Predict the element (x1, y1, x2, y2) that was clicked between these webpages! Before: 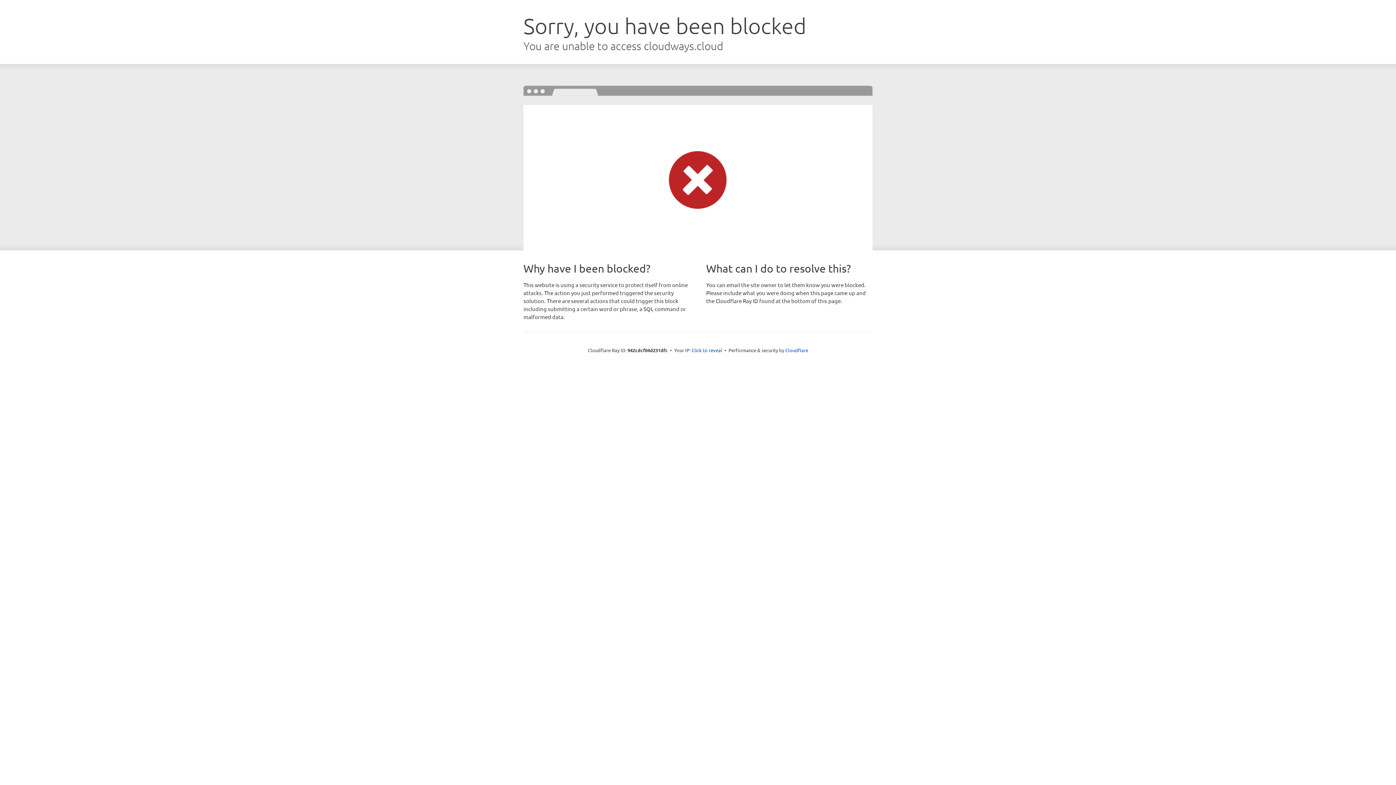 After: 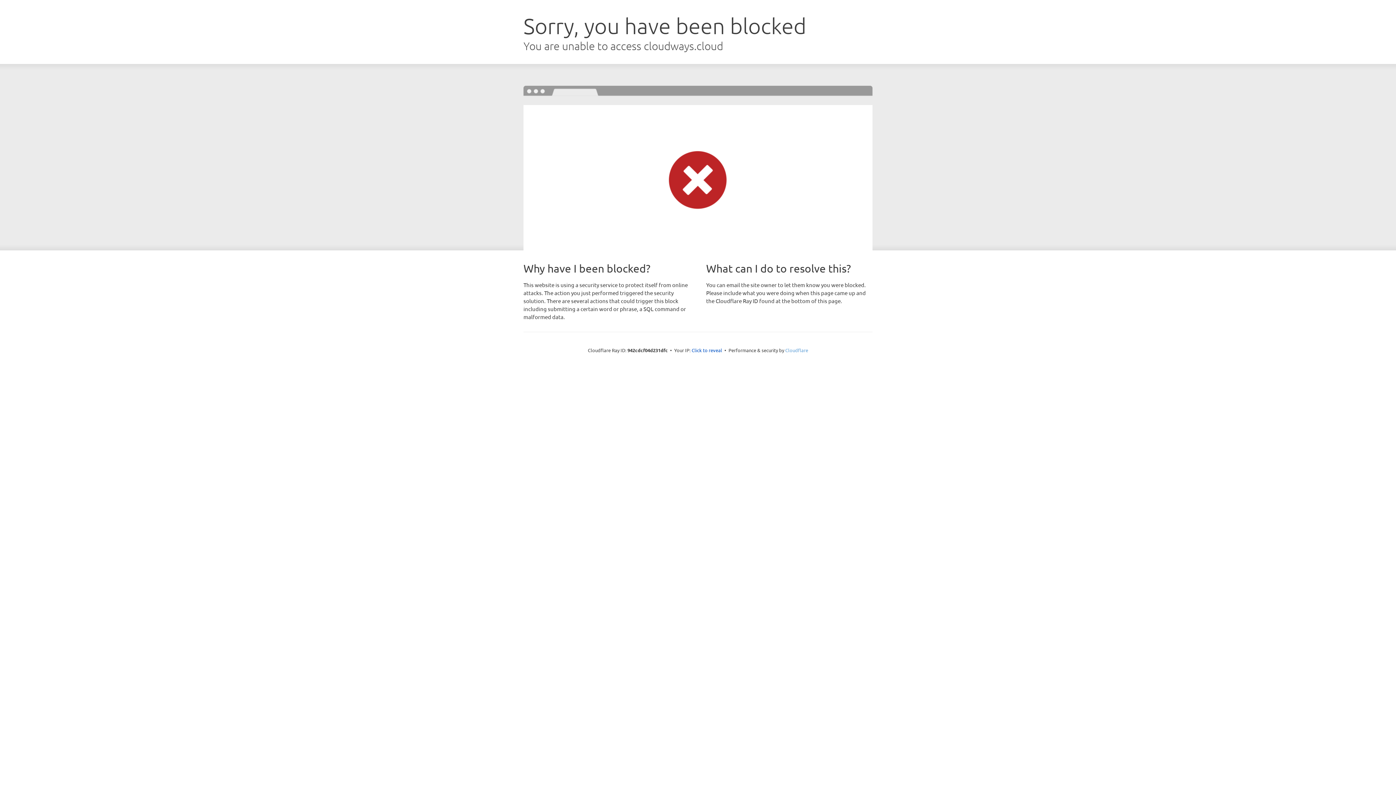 Action: label: Cloudflare bbox: (785, 347, 808, 353)